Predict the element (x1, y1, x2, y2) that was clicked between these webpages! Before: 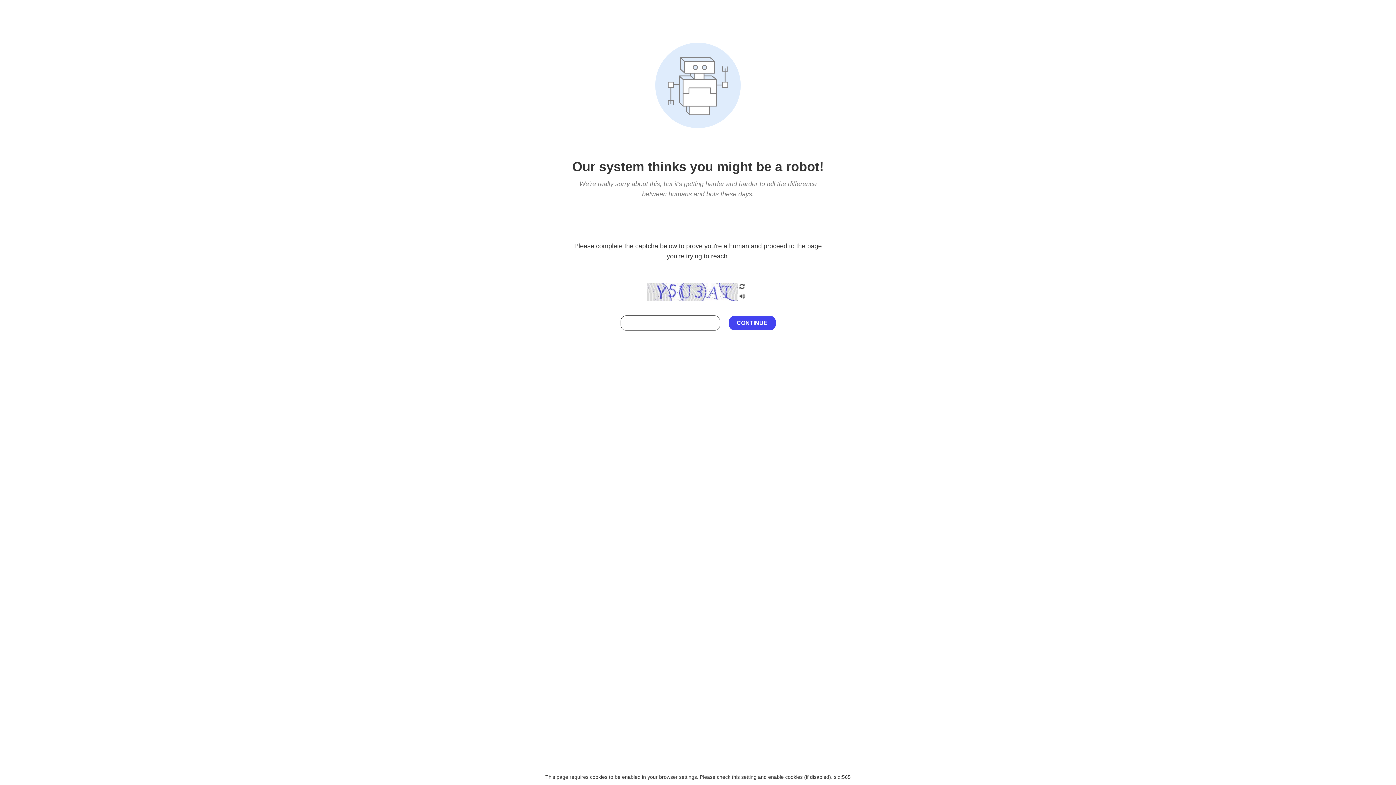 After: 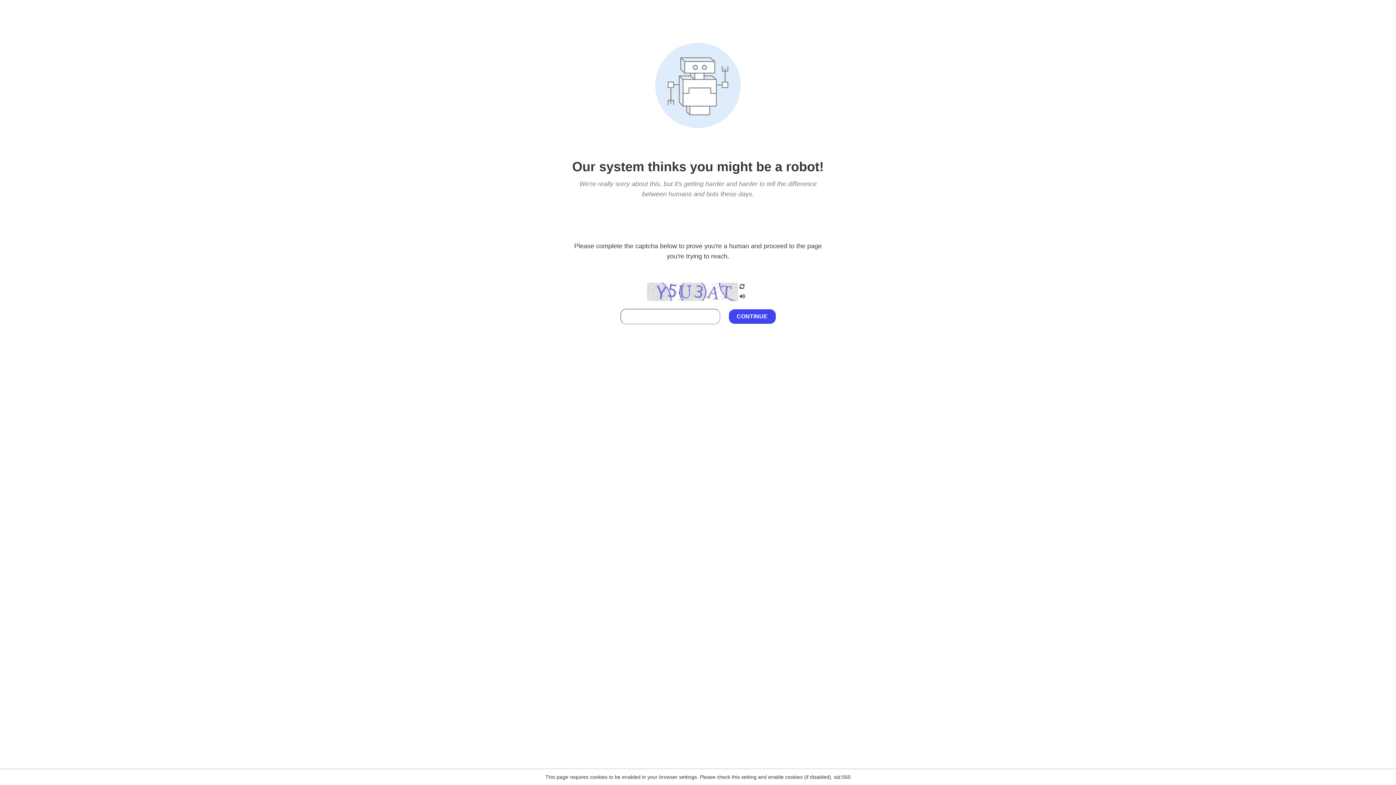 Action: bbox: (738, 295, 746, 301)